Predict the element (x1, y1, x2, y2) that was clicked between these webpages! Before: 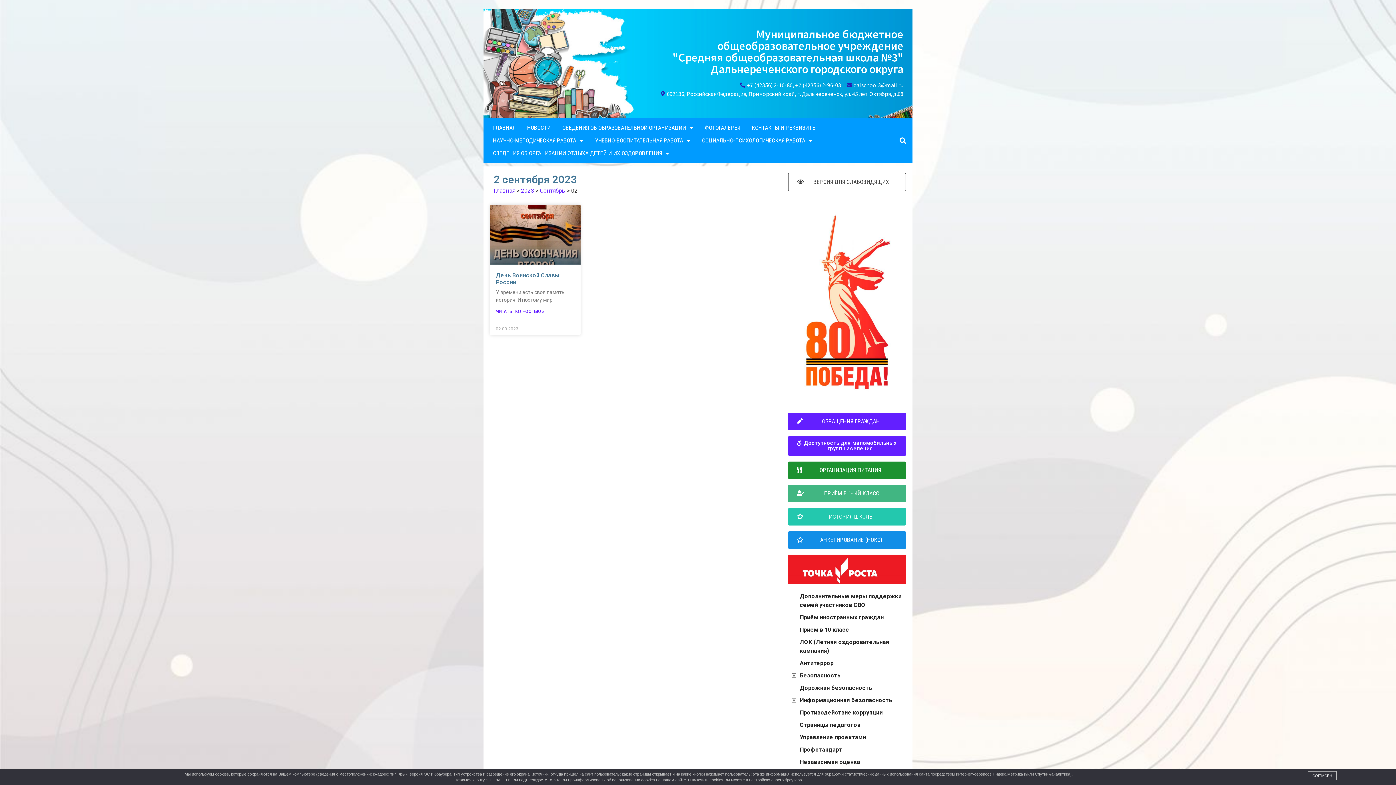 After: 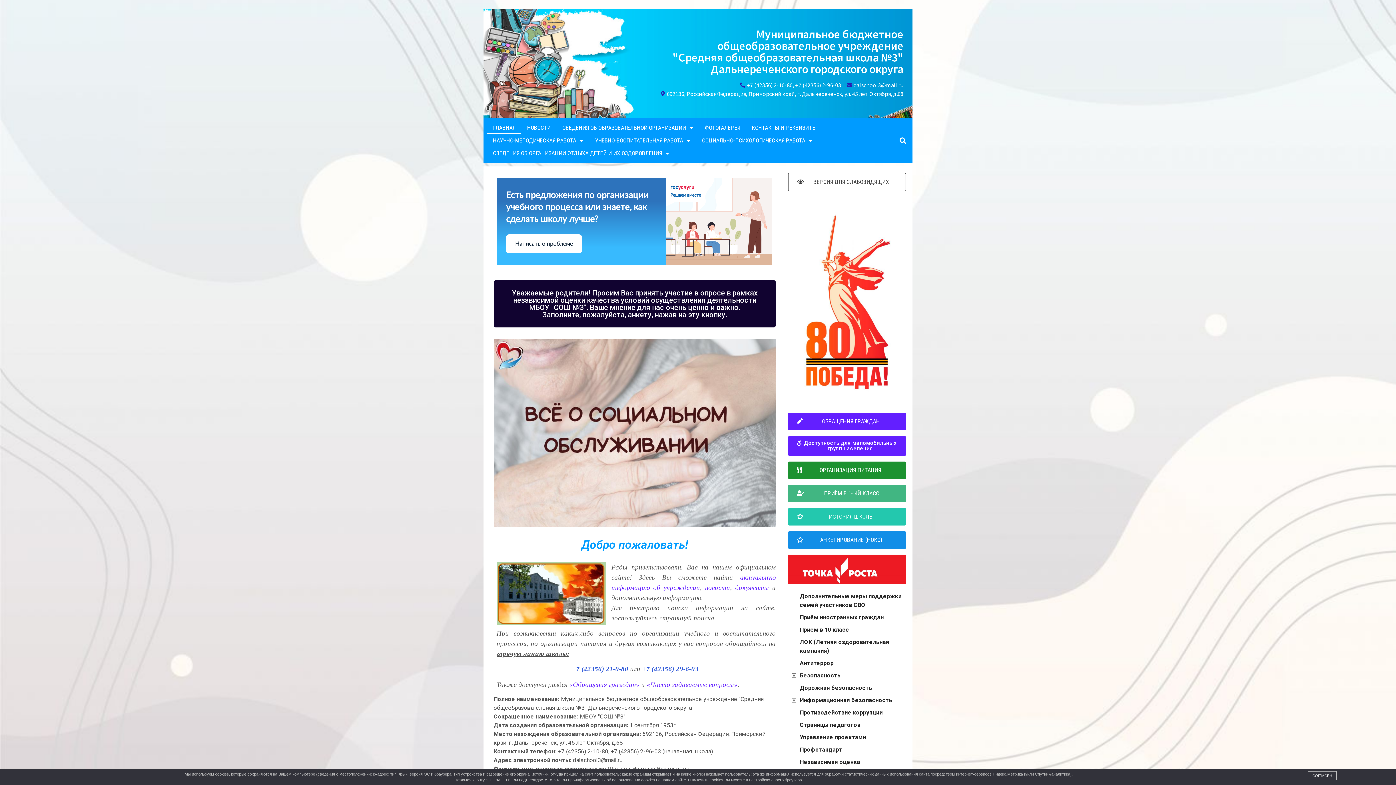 Action: label: Главная bbox: (493, 187, 515, 194)